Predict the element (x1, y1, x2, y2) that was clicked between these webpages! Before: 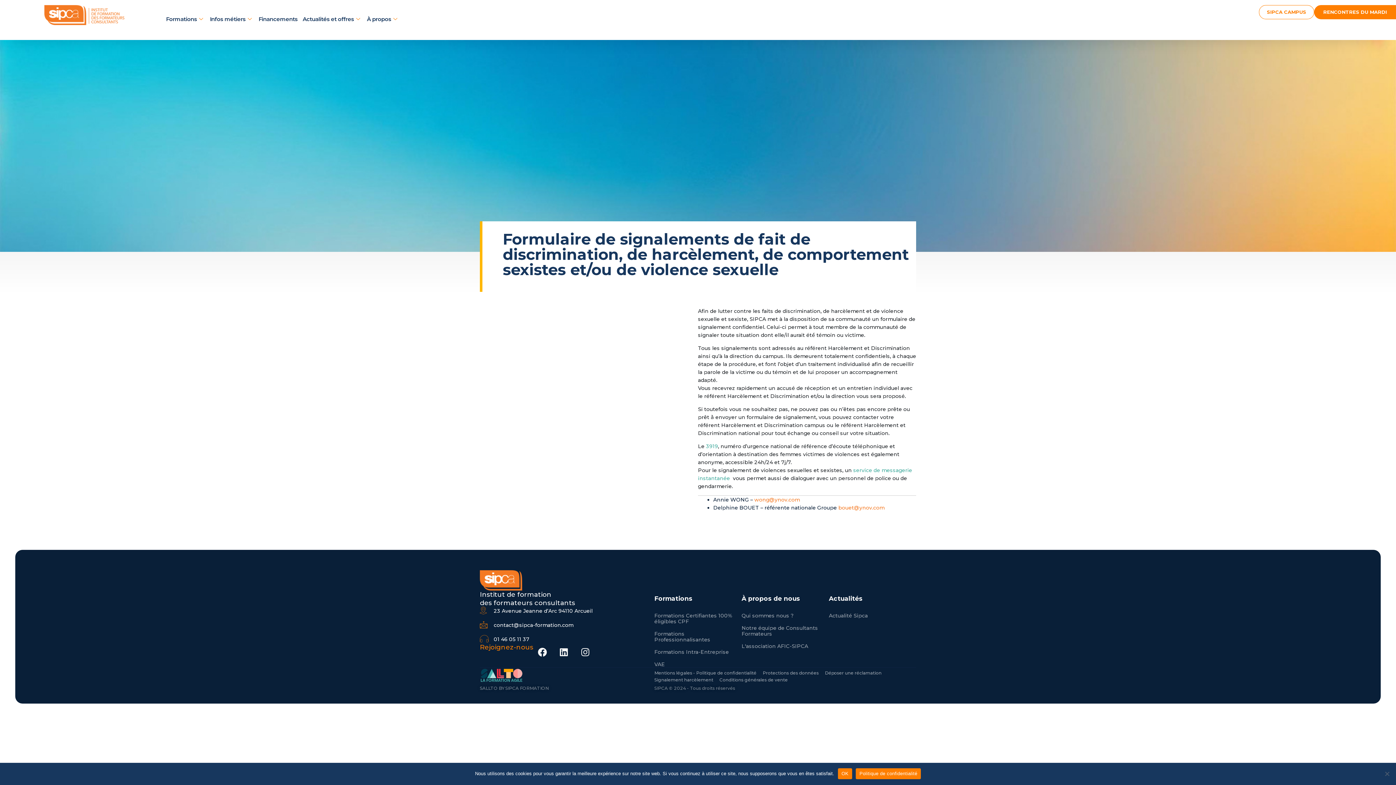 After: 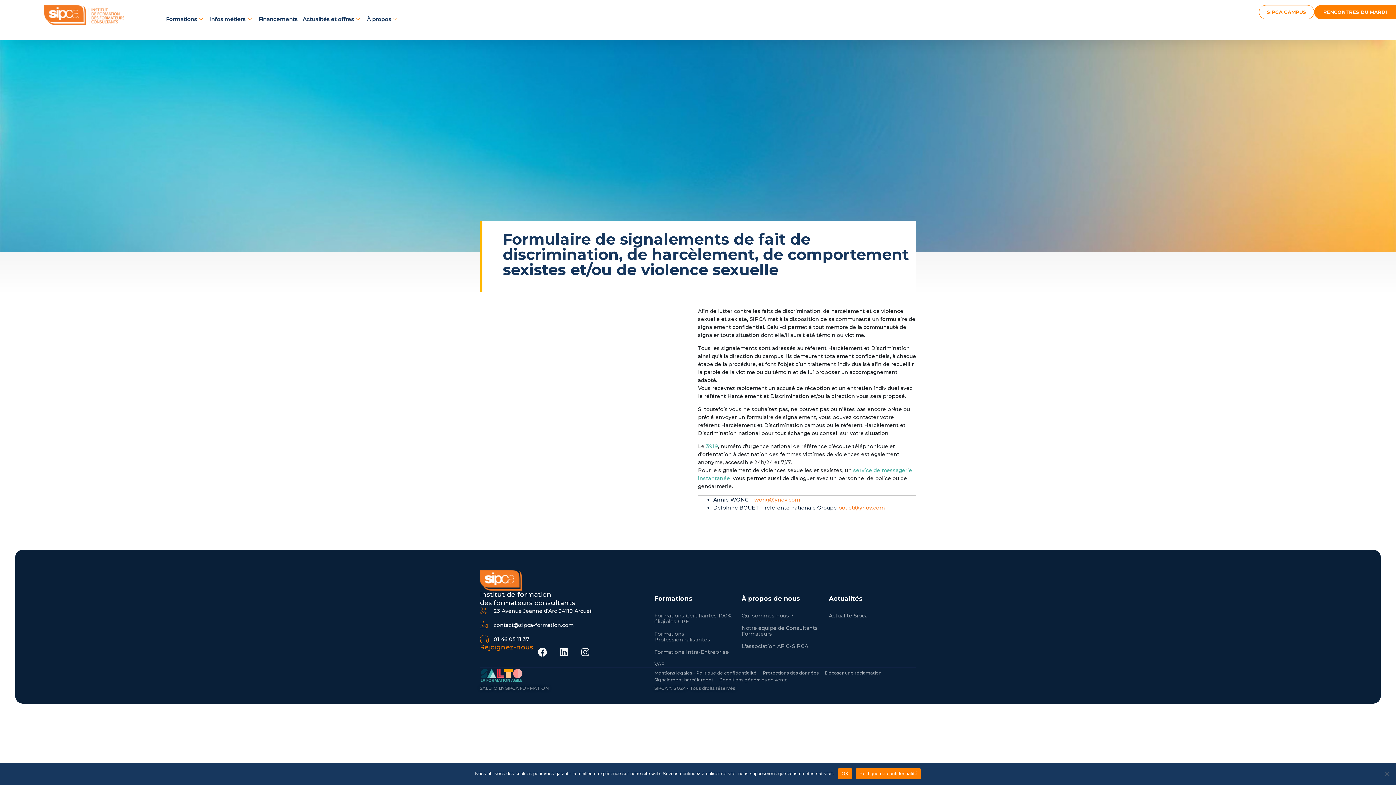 Action: label: Signalement harcèlement bbox: (654, 676, 713, 683)